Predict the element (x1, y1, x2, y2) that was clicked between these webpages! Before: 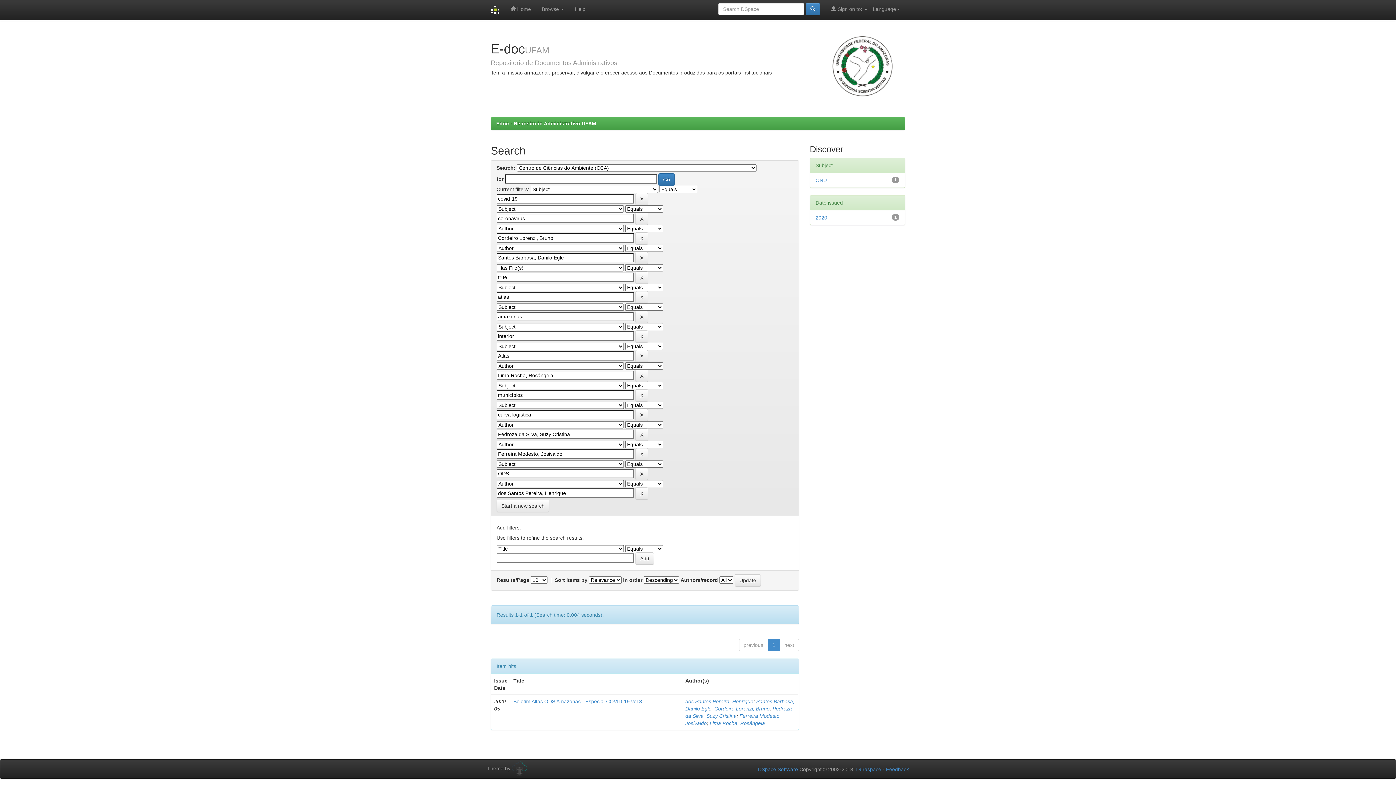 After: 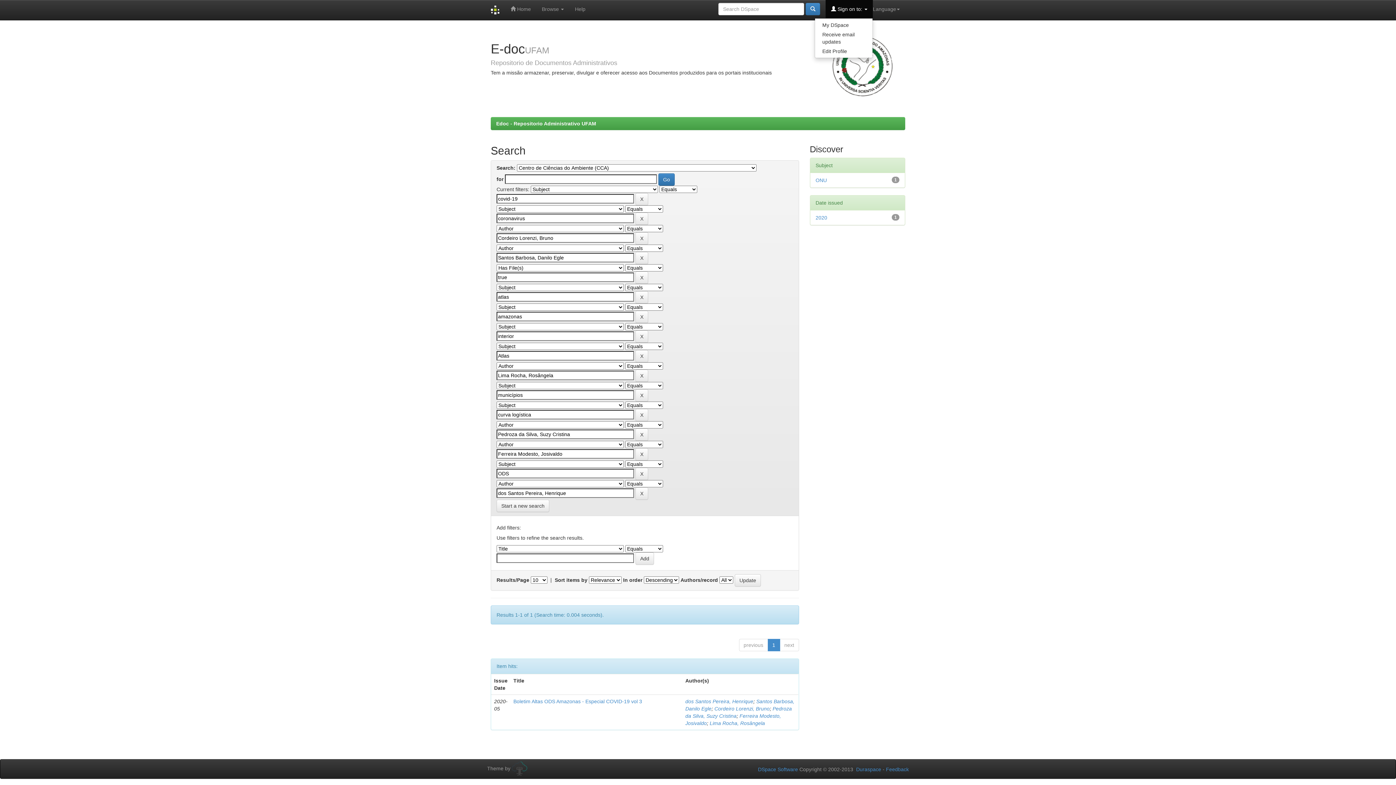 Action: bbox: (825, 0, 873, 18) label:  Sign on to: 